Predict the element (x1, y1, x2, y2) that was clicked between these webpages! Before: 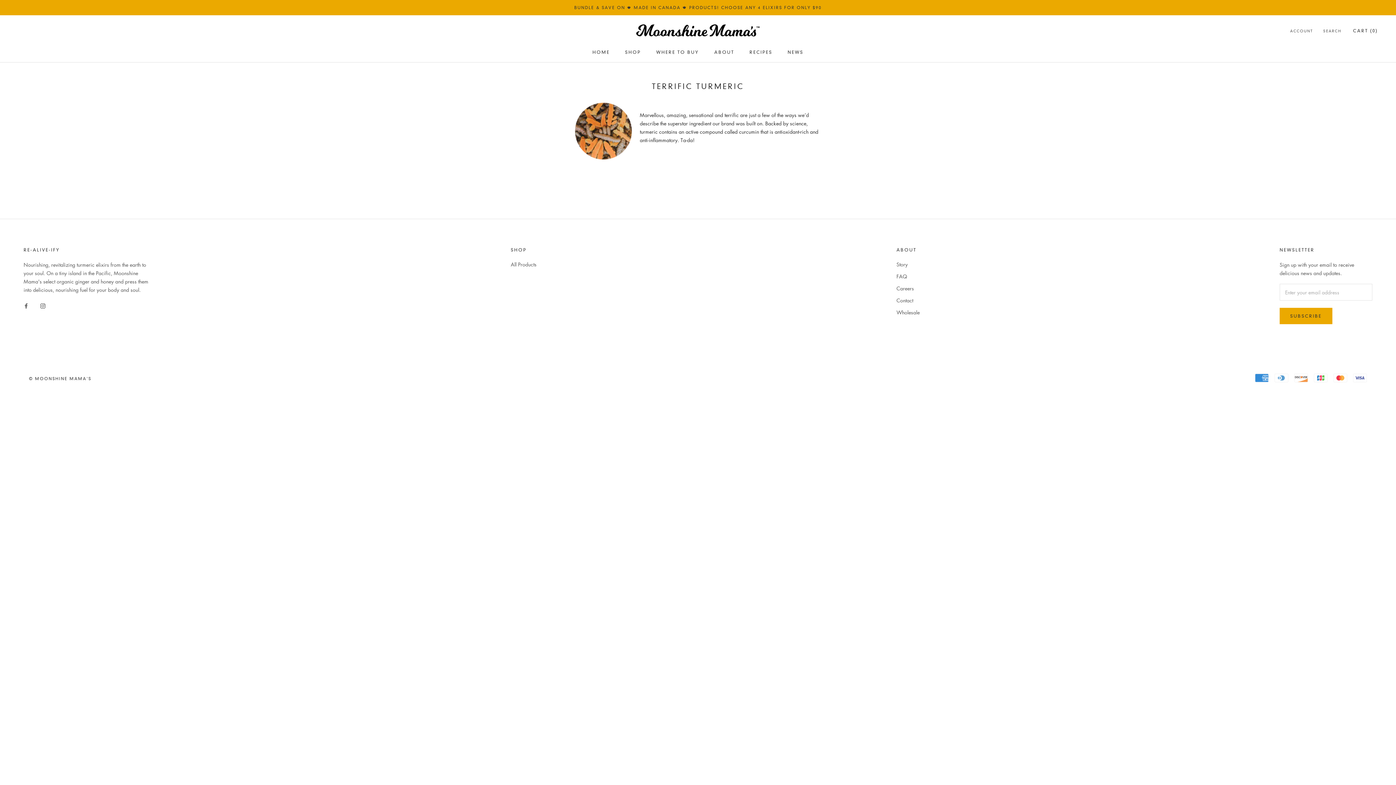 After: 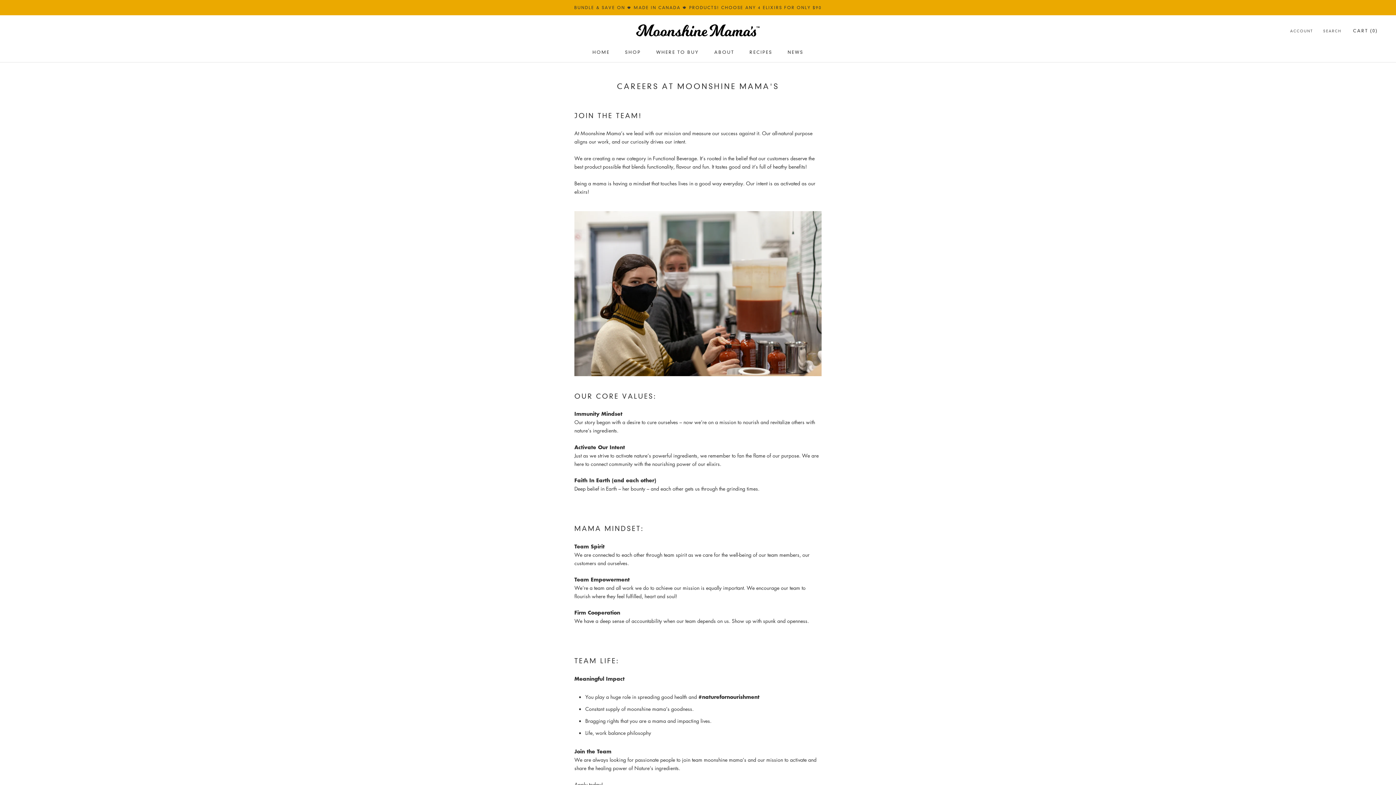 Action: label: Careers bbox: (896, 284, 920, 292)